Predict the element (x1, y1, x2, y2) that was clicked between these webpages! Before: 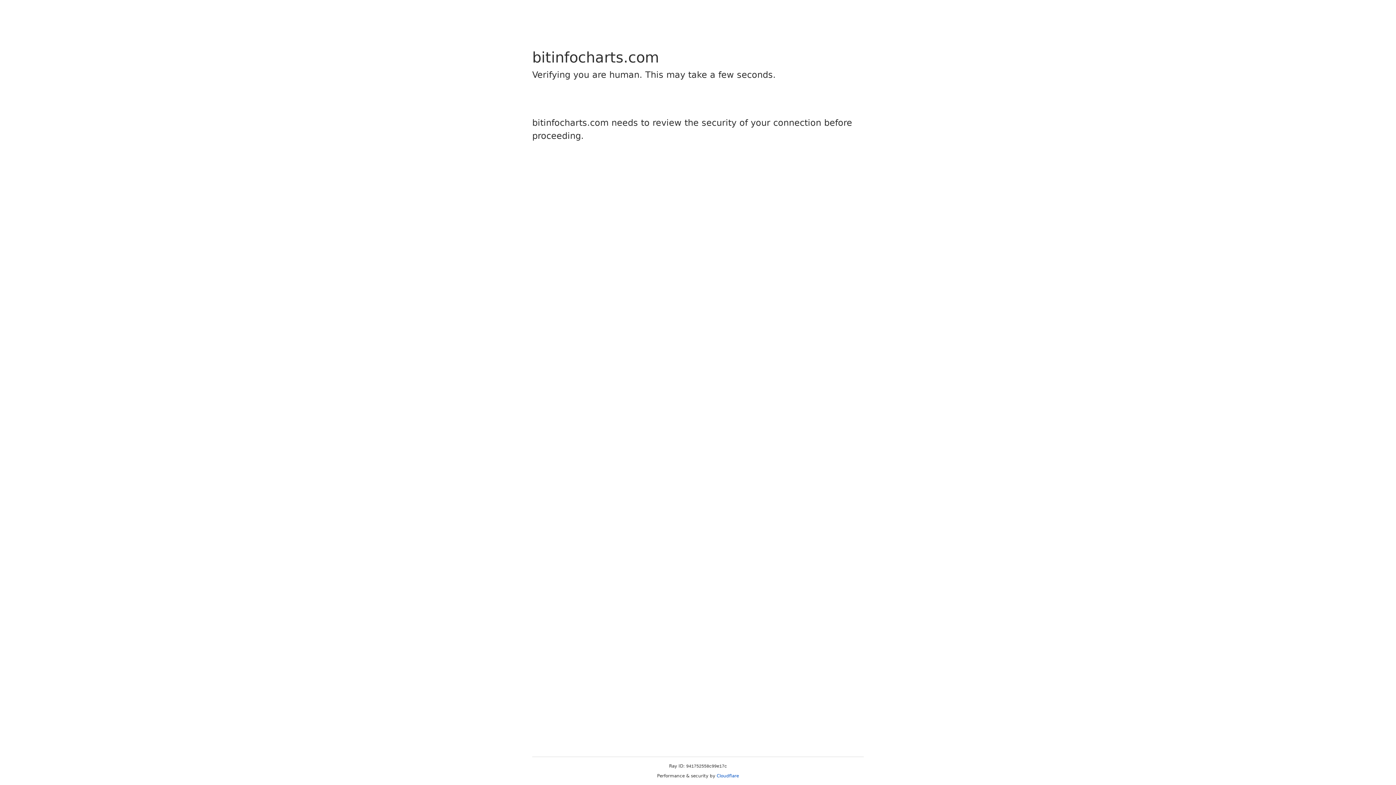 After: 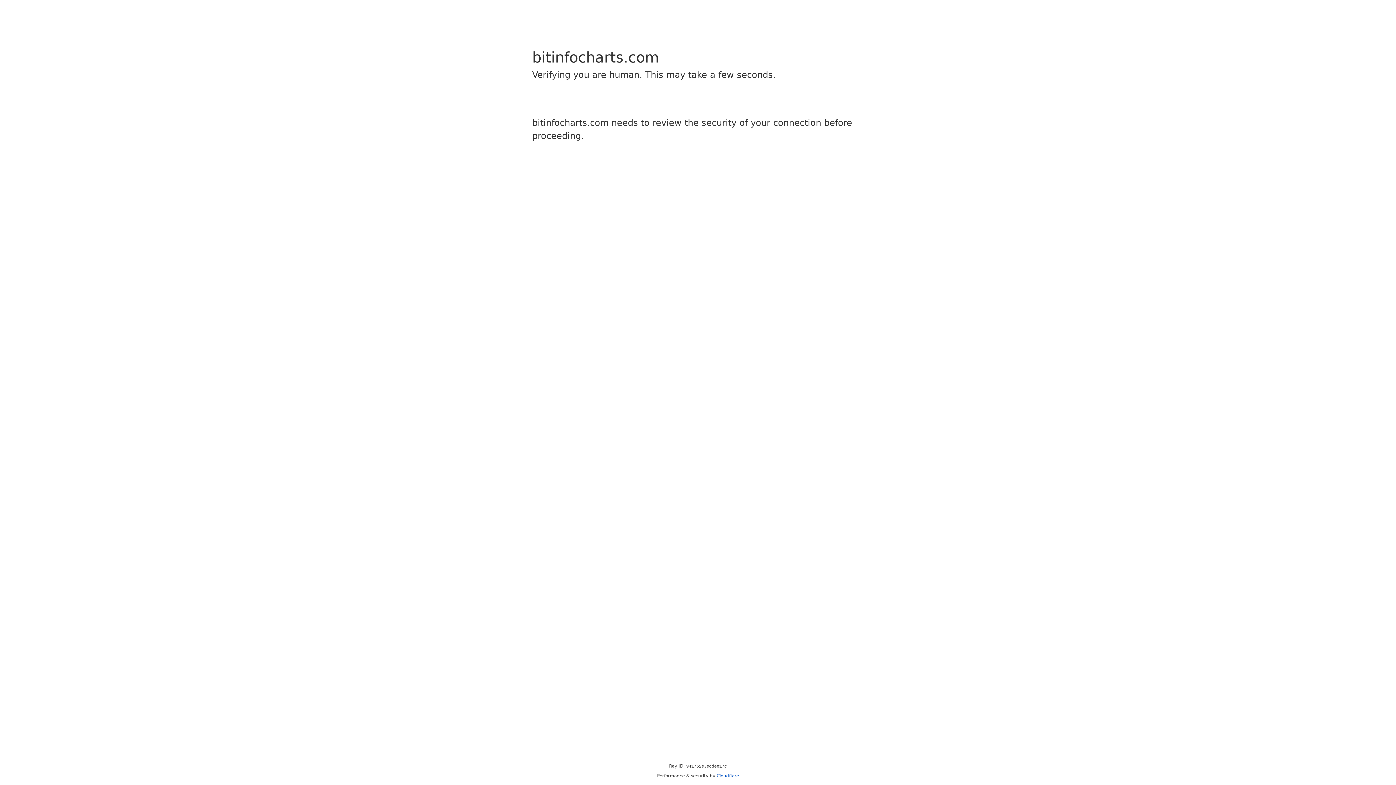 Action: label: Cloudflare bbox: (716, 773, 739, 778)